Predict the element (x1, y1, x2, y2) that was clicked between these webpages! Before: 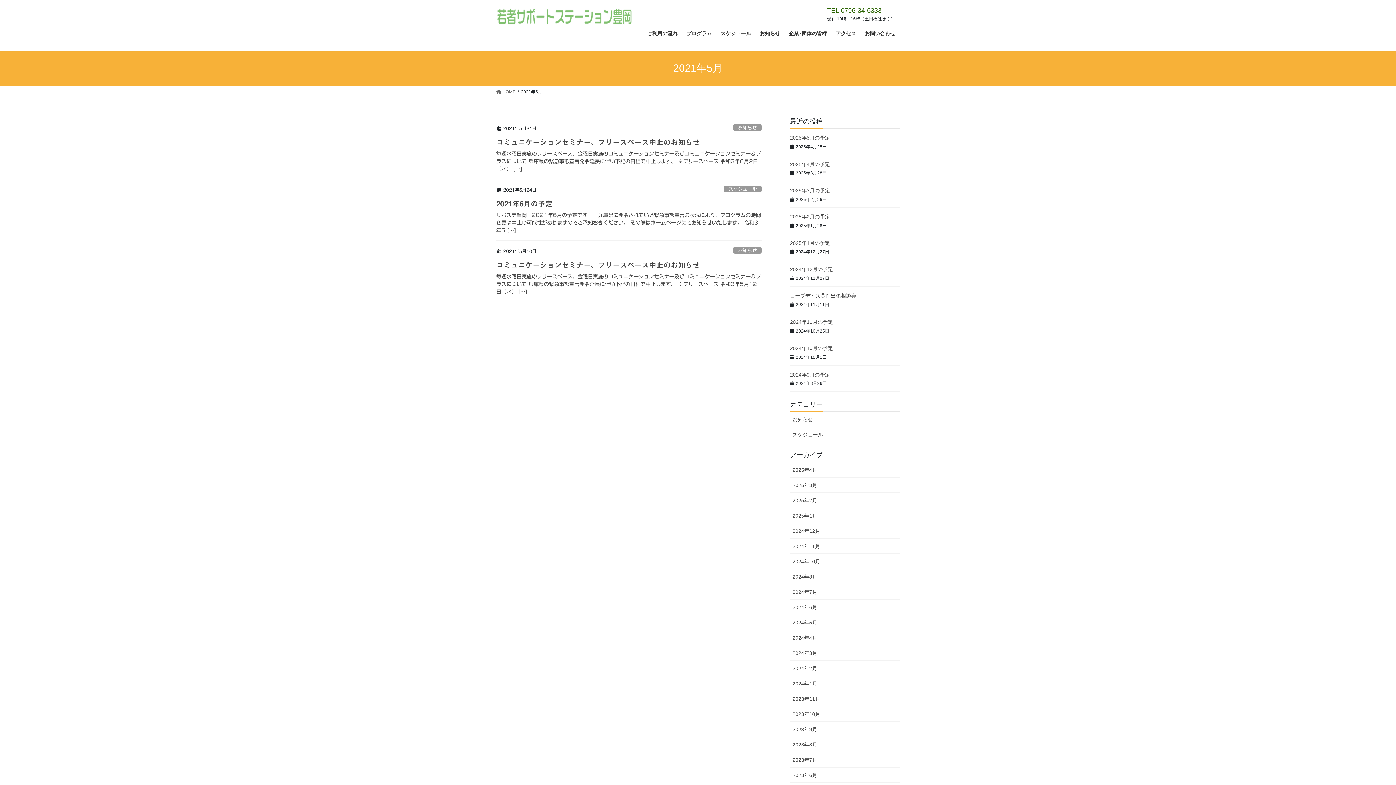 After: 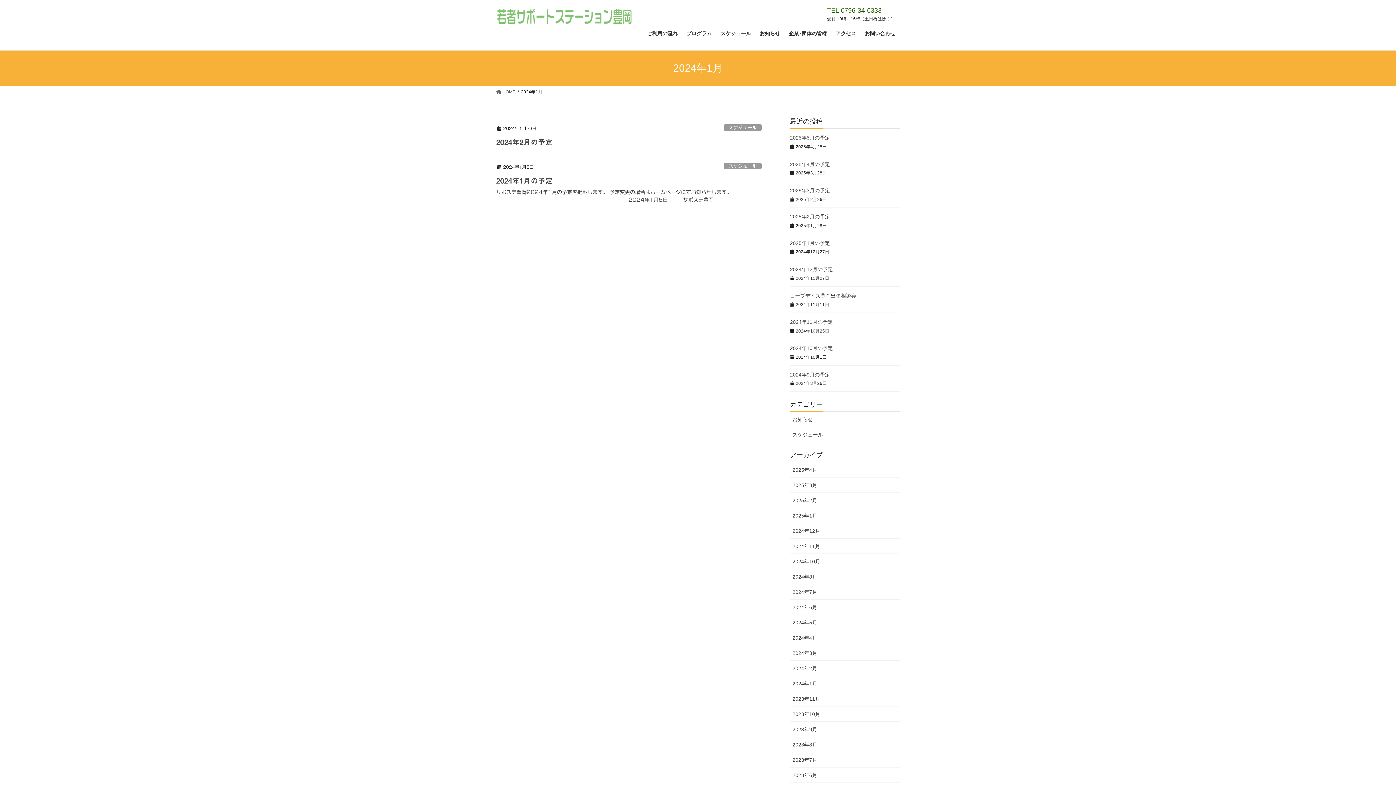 Action: bbox: (790, 676, 900, 691) label: 2024年1月